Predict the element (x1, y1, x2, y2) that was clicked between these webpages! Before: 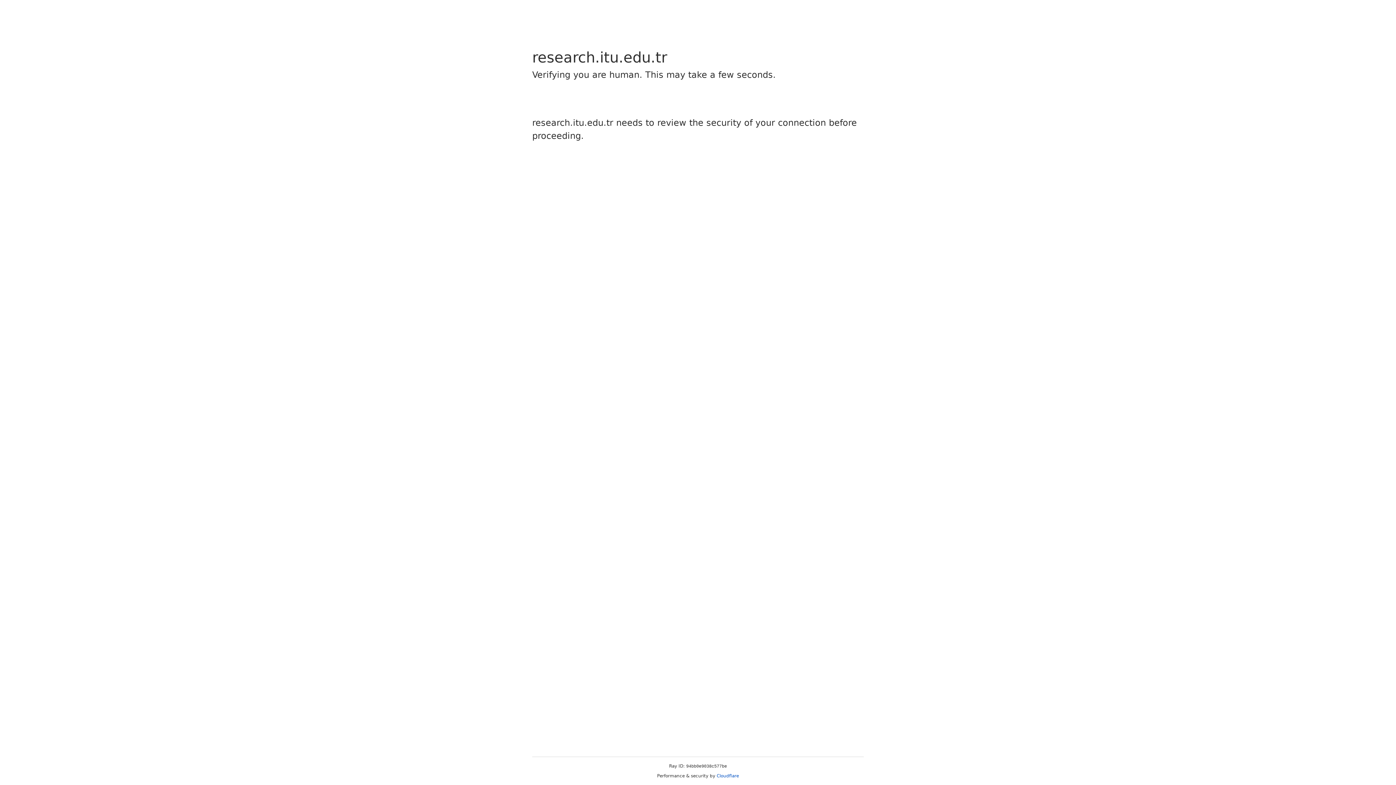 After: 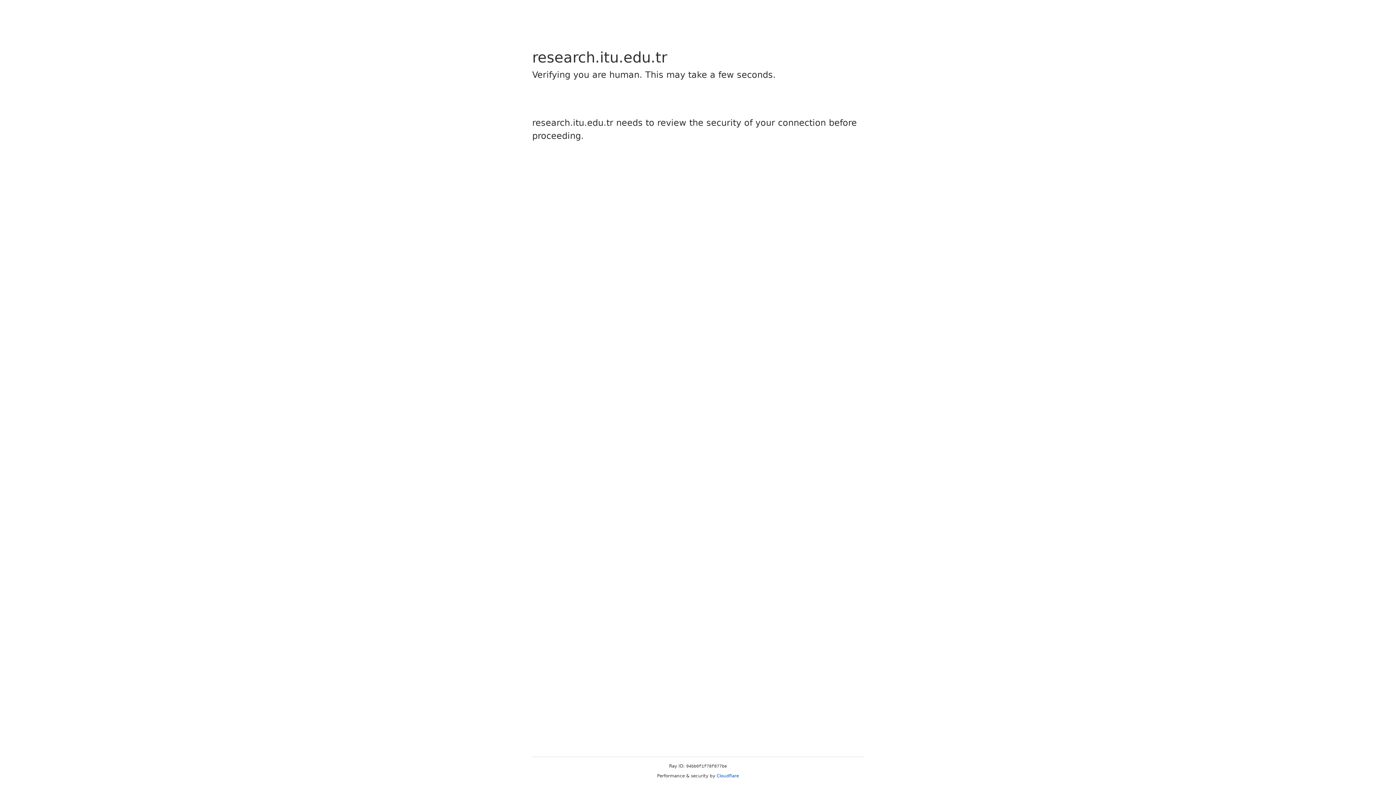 Action: bbox: (716, 773, 739, 778) label: Cloudflare